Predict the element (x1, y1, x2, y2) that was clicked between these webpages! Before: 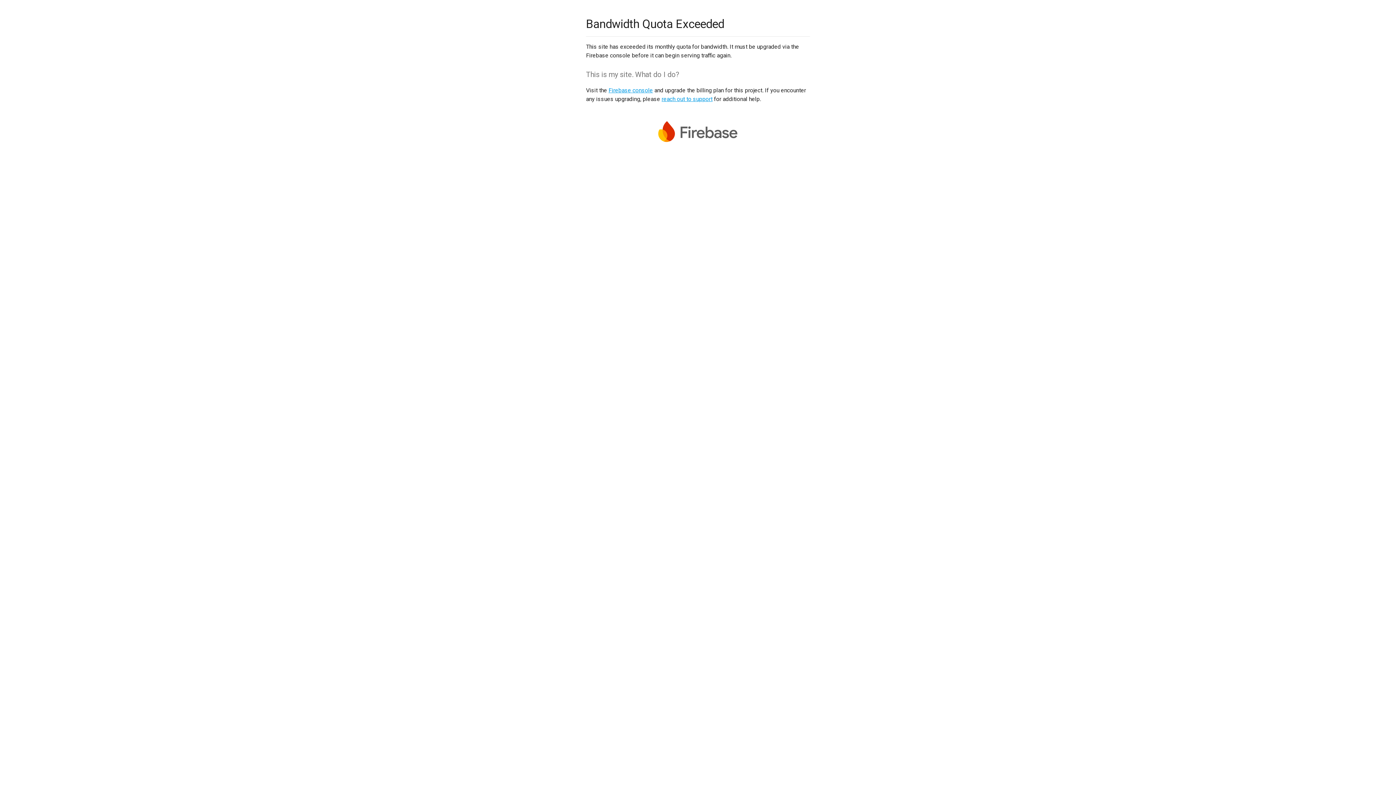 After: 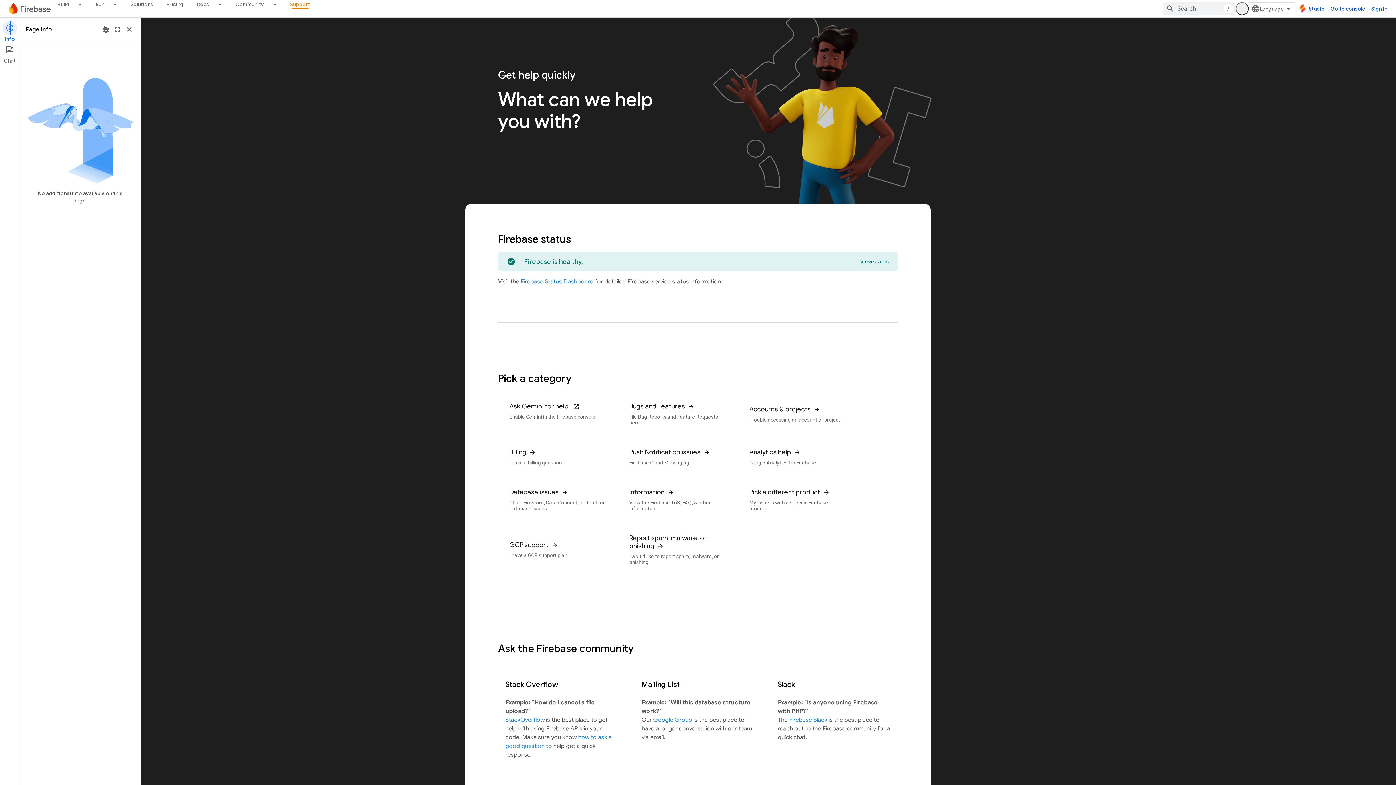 Action: bbox: (661, 95, 712, 102) label: reach out to support